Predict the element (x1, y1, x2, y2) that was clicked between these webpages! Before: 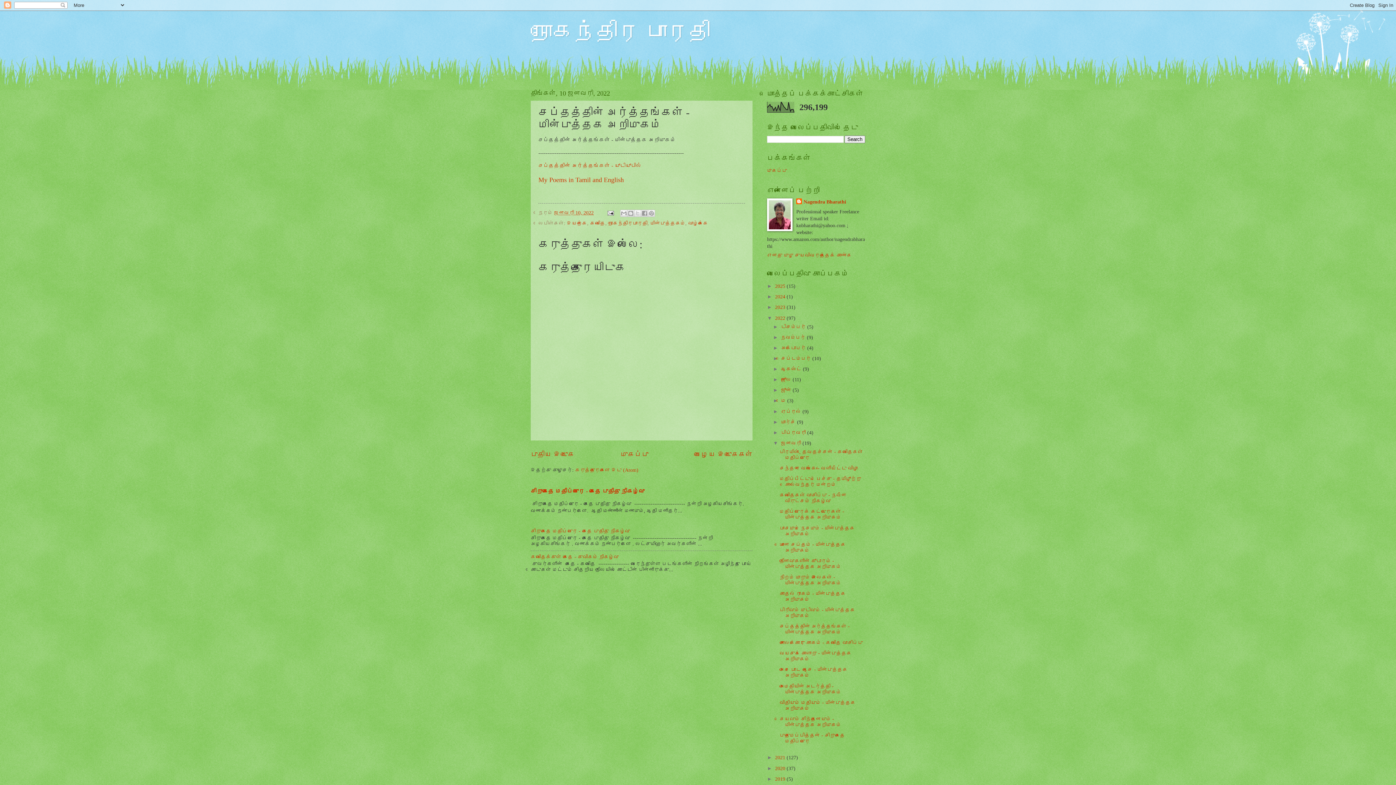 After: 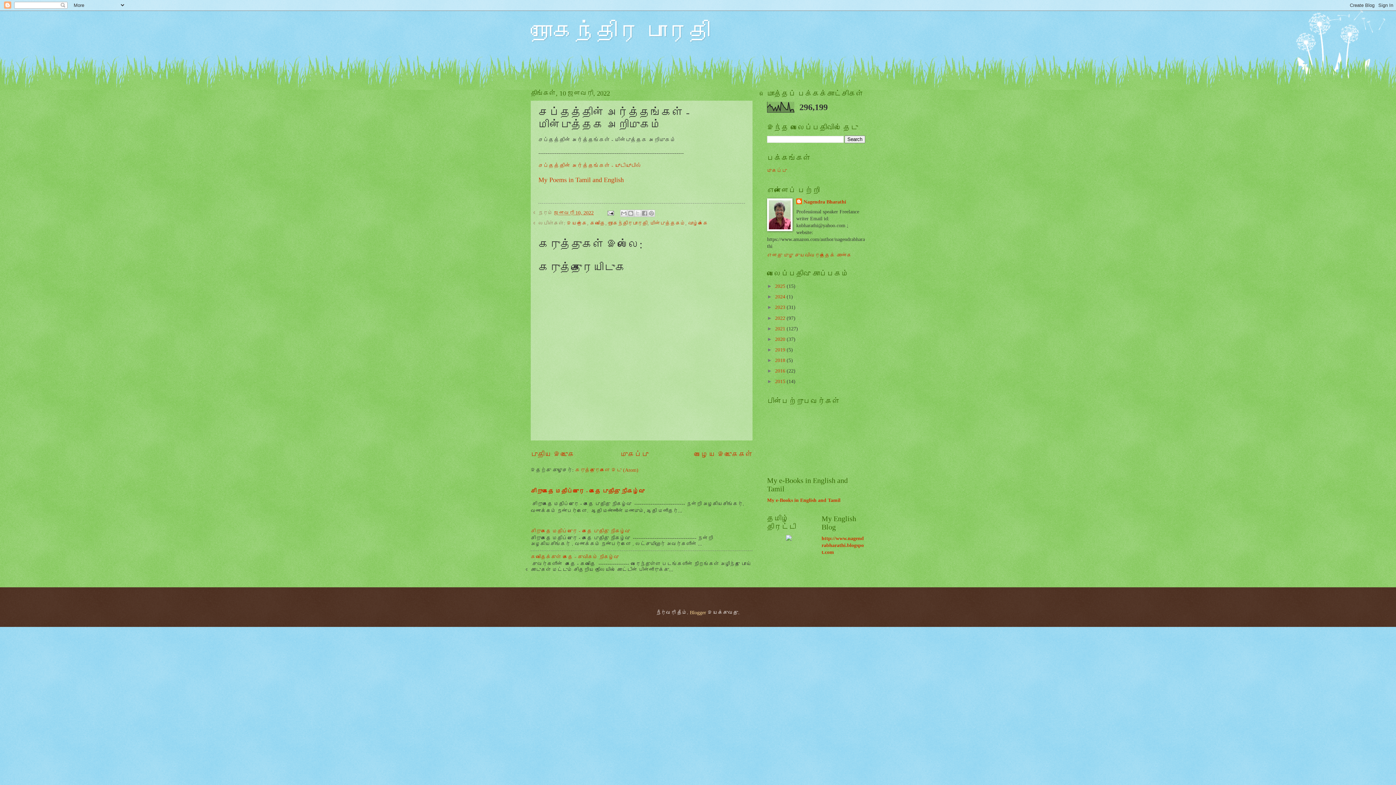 Action: bbox: (767, 315, 775, 320) label: ▼  